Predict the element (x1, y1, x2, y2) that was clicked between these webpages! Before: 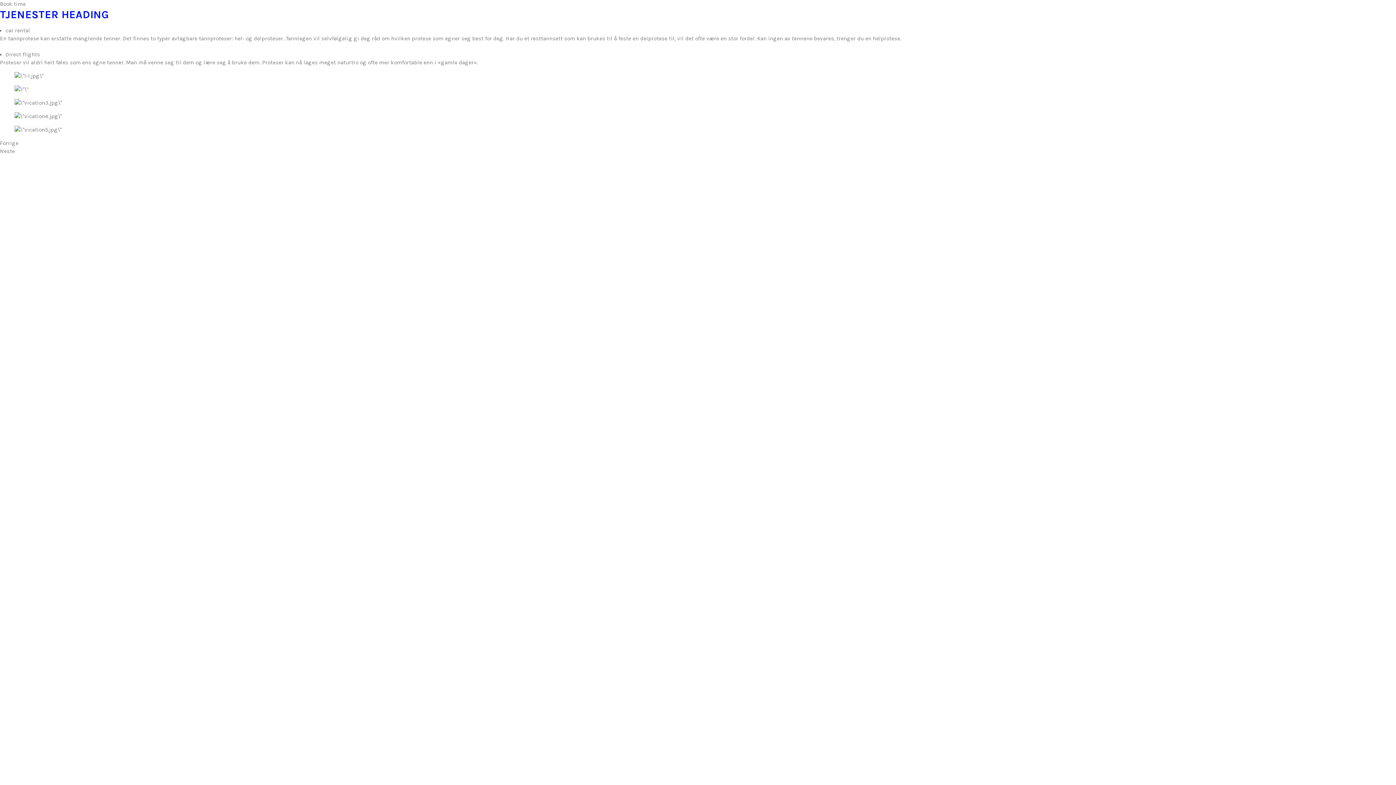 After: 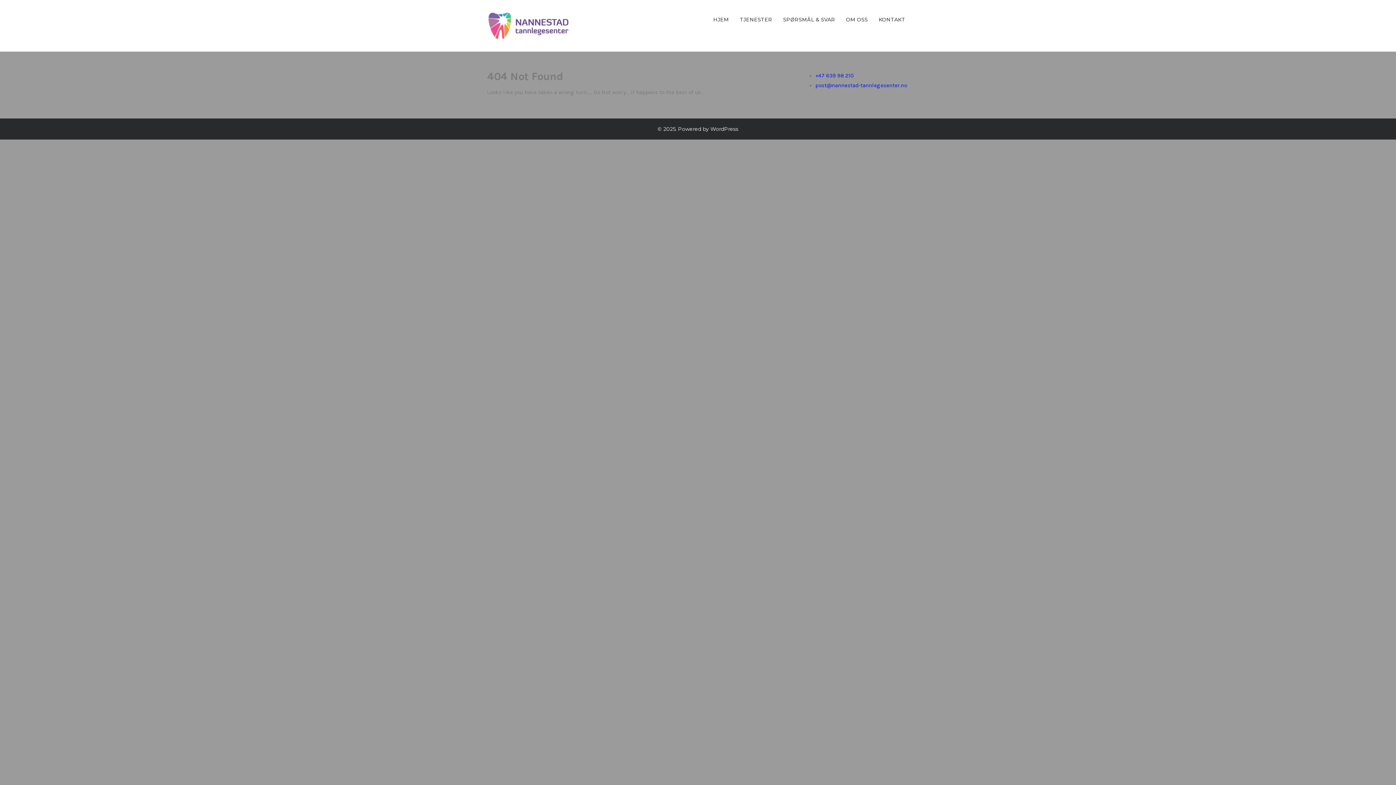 Action: label: TJENESTER HEADING bbox: (0, 8, 108, 21)